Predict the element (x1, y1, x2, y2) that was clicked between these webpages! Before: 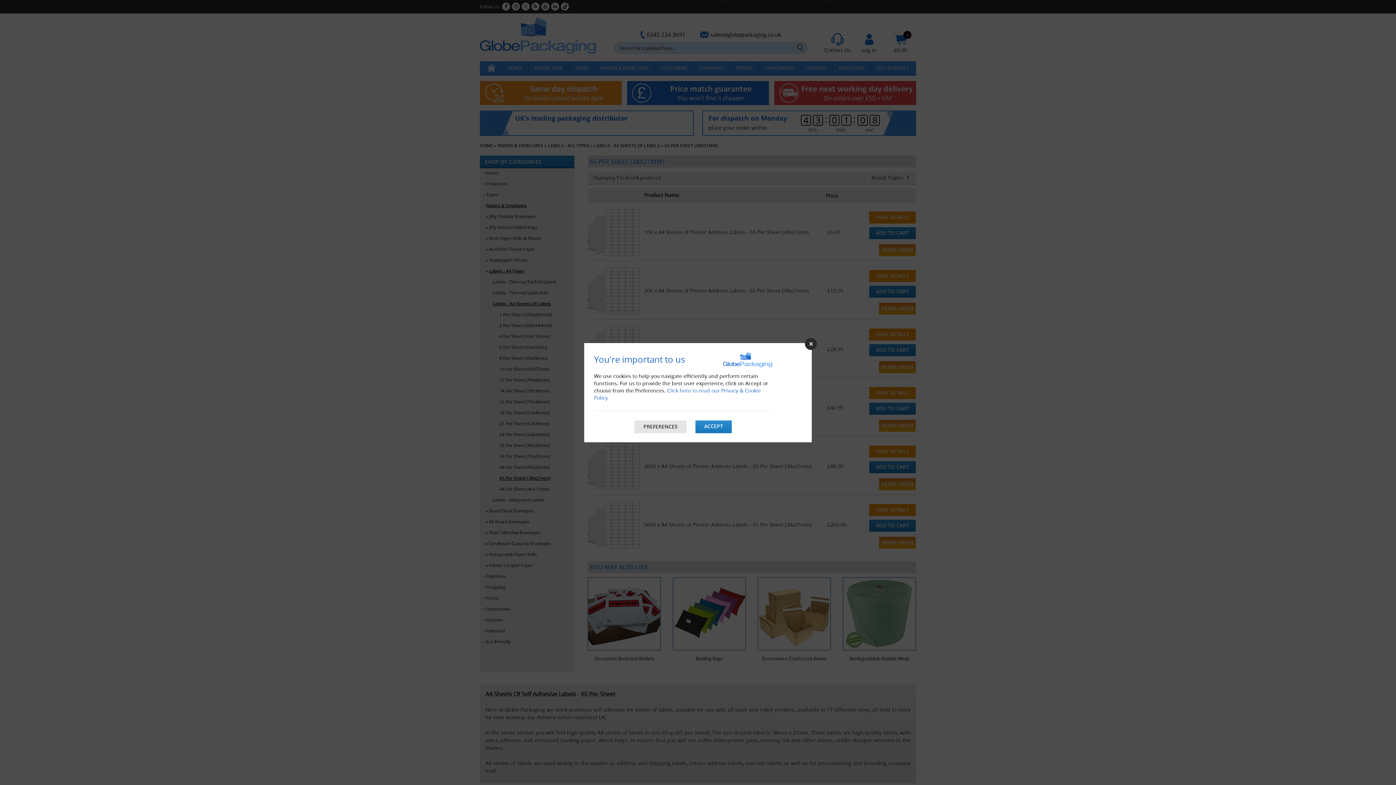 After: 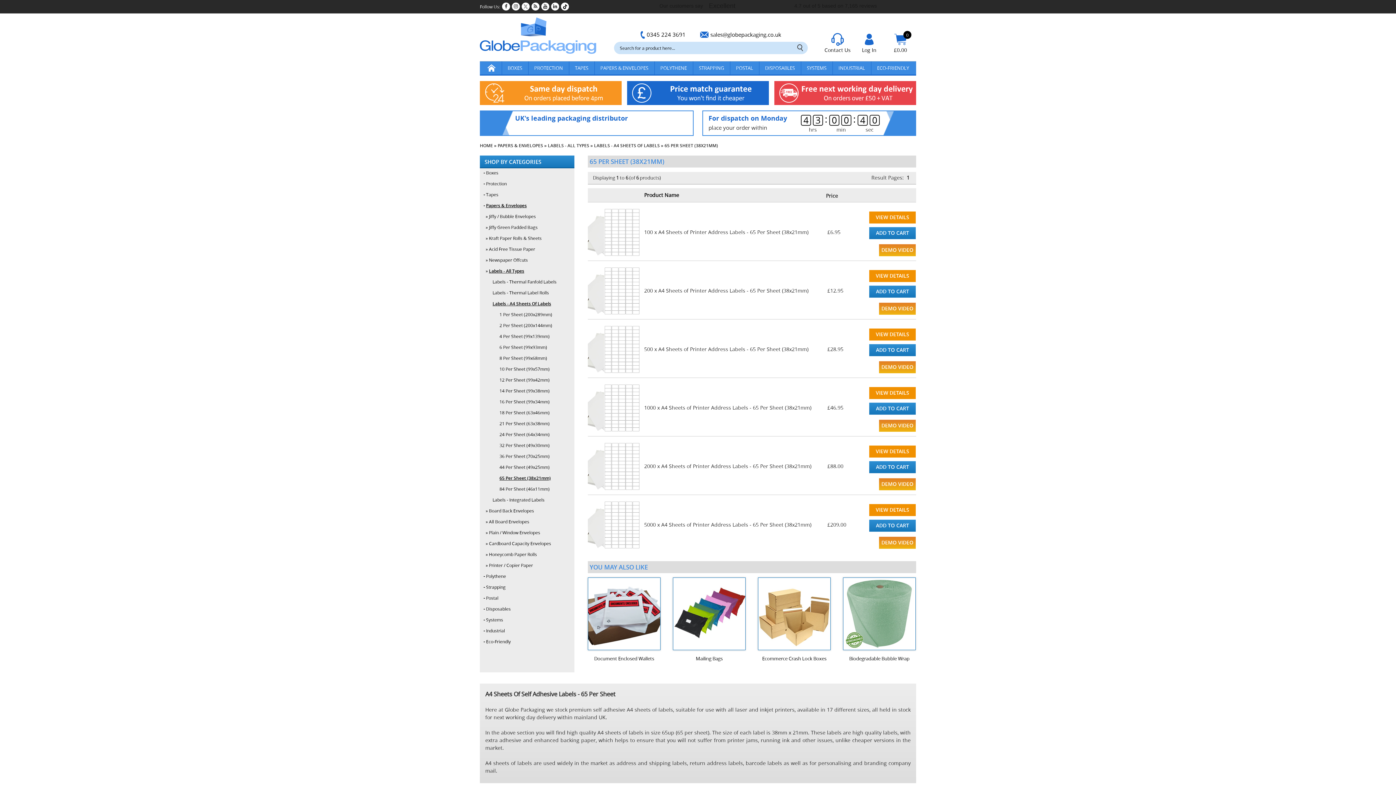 Action: label: ACCEPT bbox: (695, 420, 732, 432)